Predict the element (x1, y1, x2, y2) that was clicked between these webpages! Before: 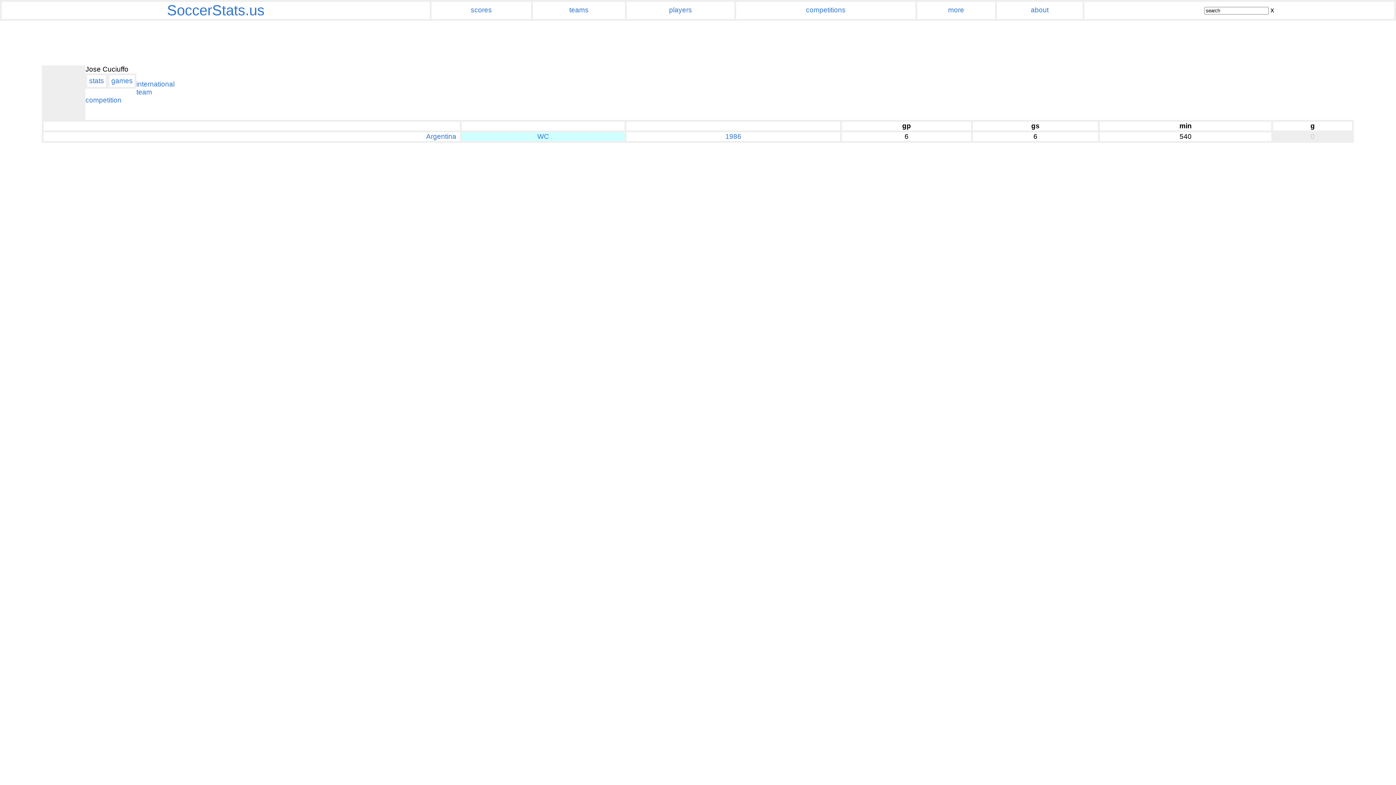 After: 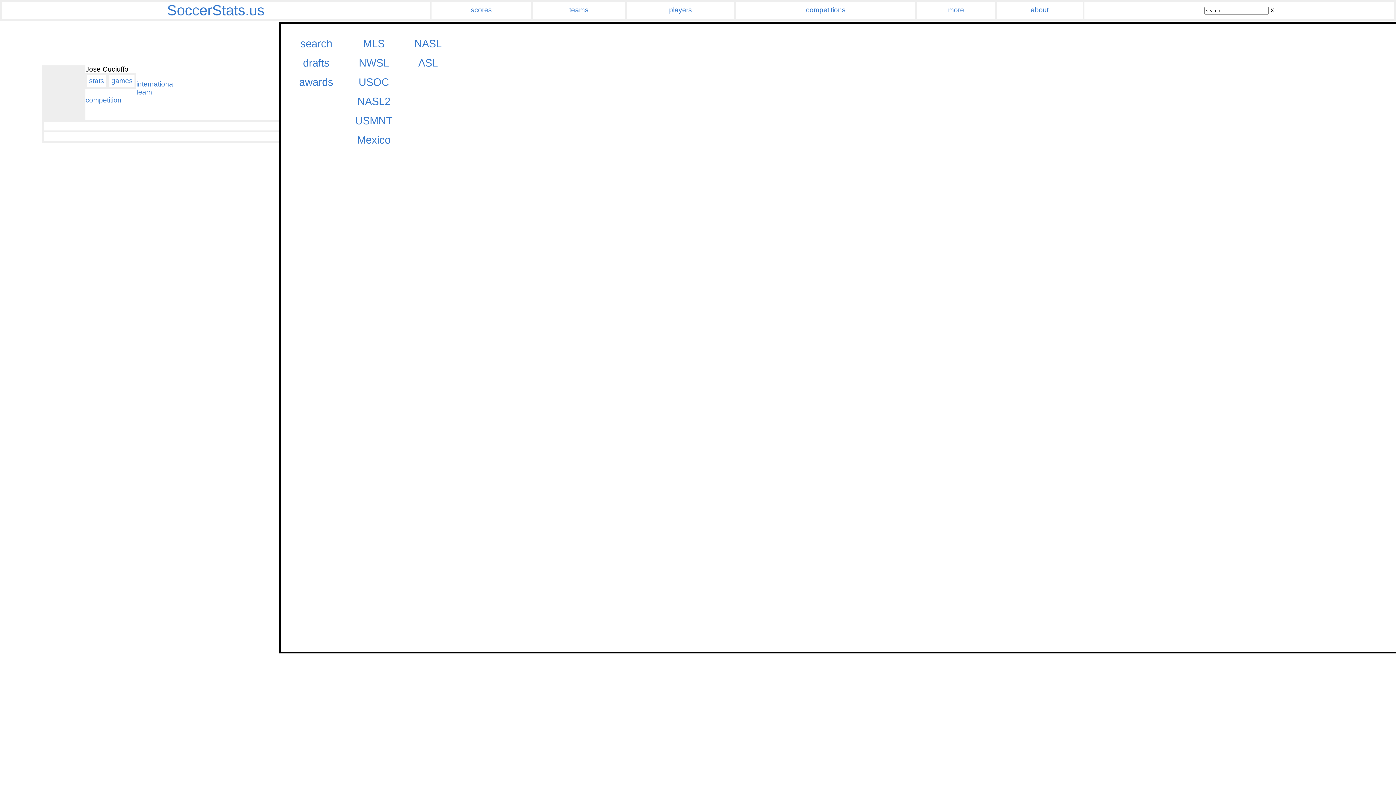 Action: bbox: (948, 6, 964, 13) label: more